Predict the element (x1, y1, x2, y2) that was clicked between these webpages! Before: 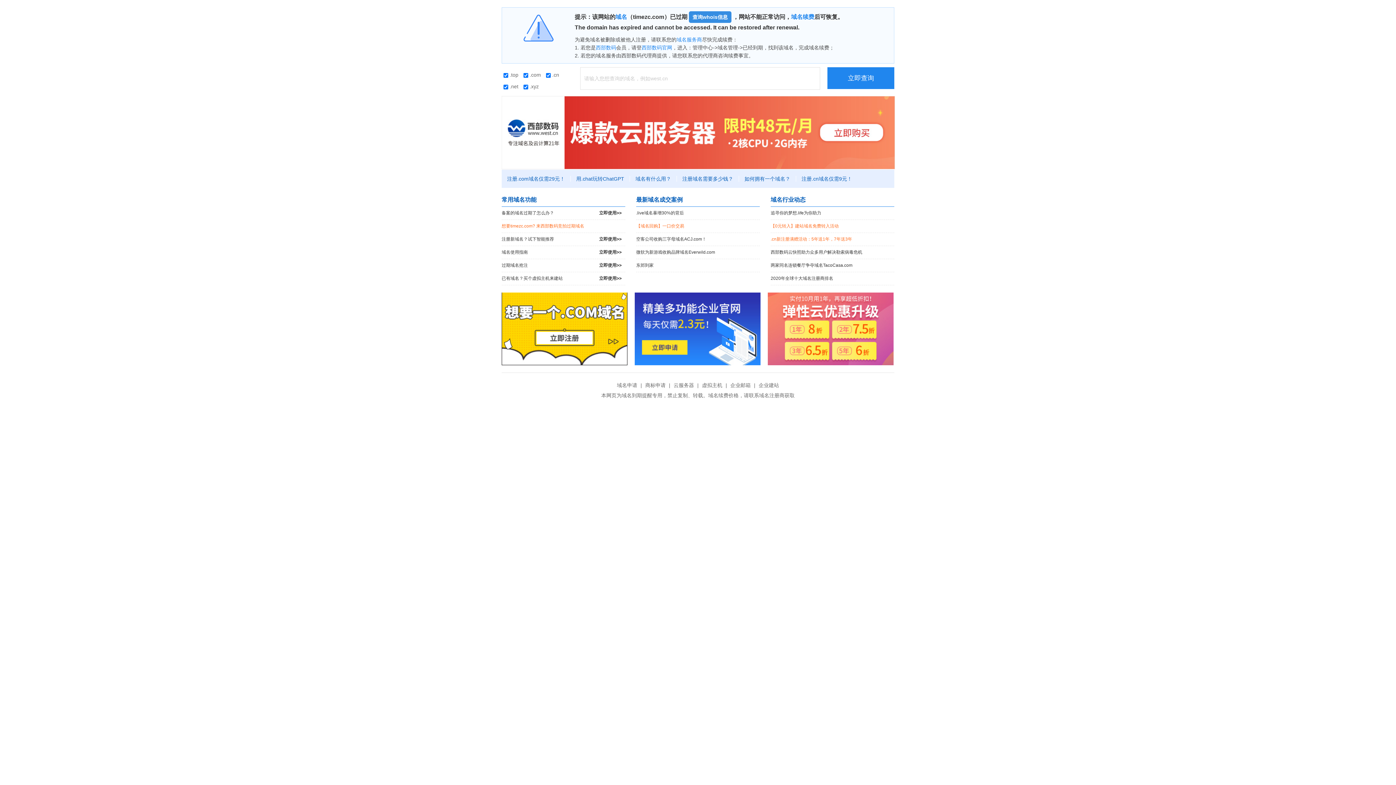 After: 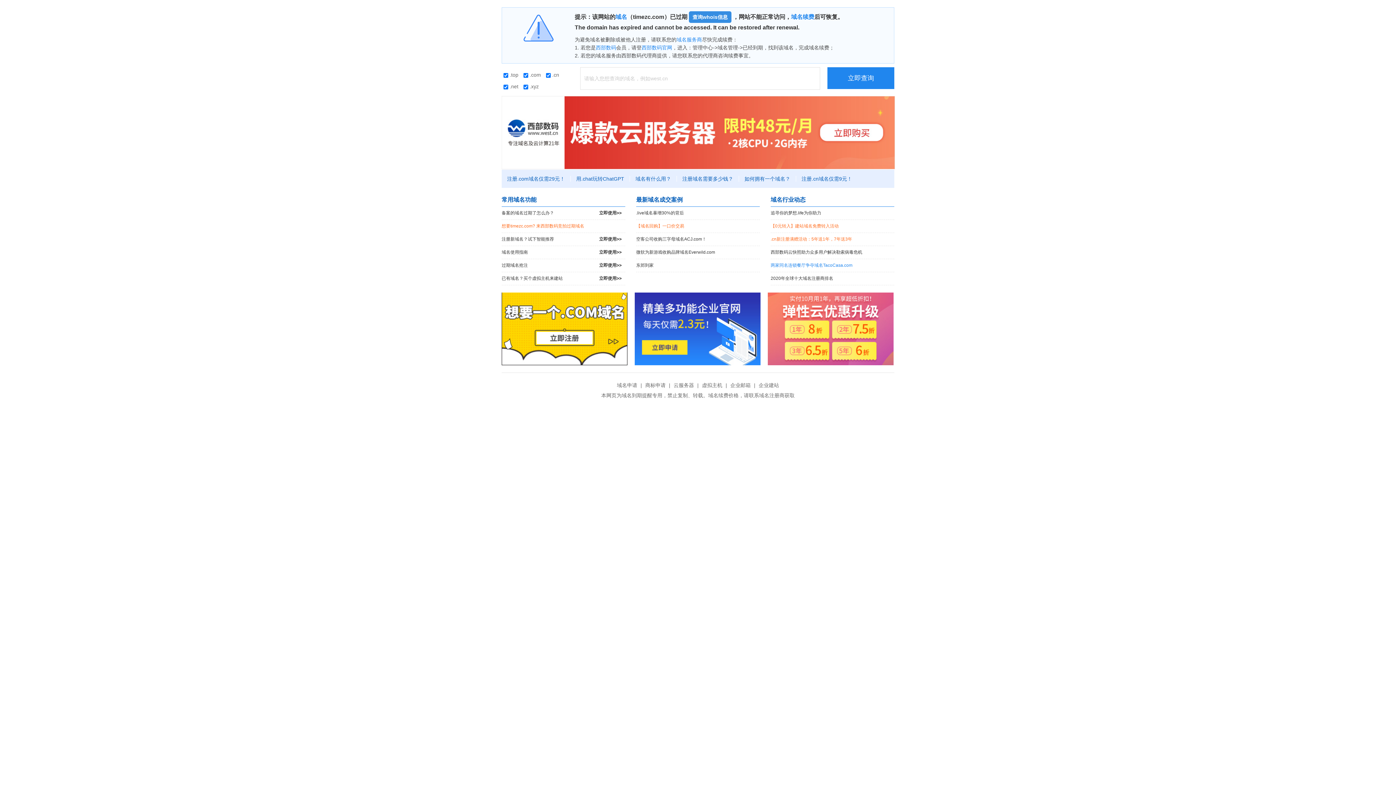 Action: label: 两家同名连锁餐厅争夺域名TacoCasa.com bbox: (770, 259, 894, 272)